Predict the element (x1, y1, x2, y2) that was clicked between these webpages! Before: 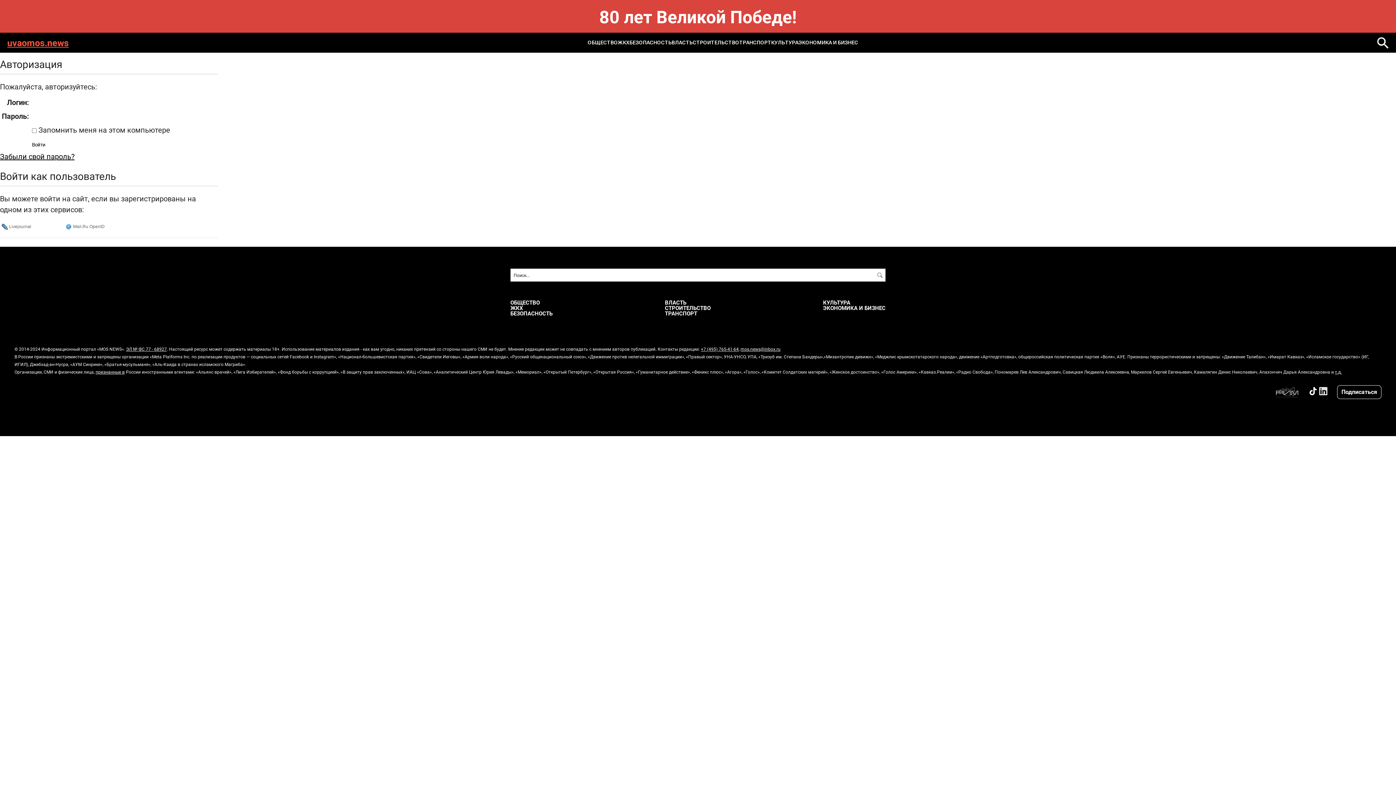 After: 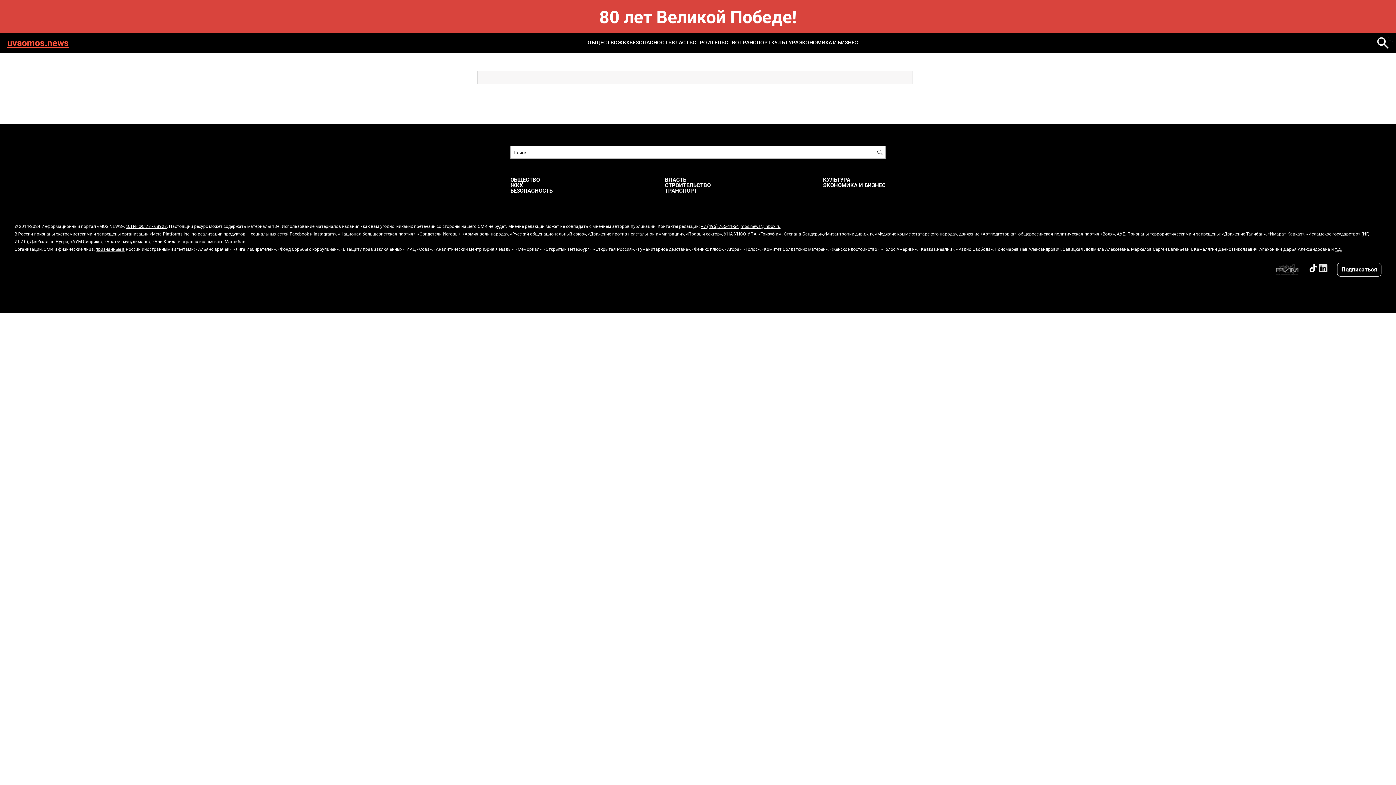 Action: bbox: (1377, 36, 1389, 48)